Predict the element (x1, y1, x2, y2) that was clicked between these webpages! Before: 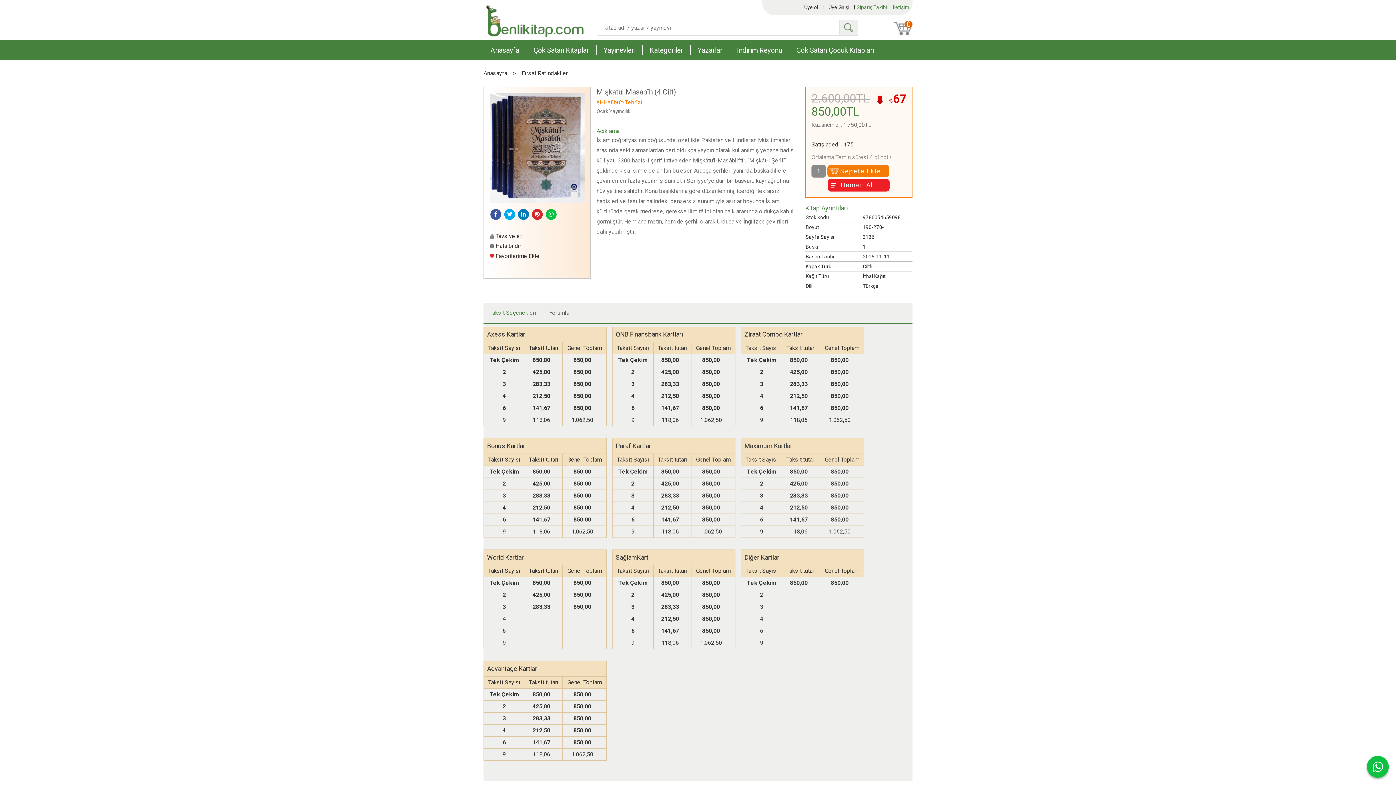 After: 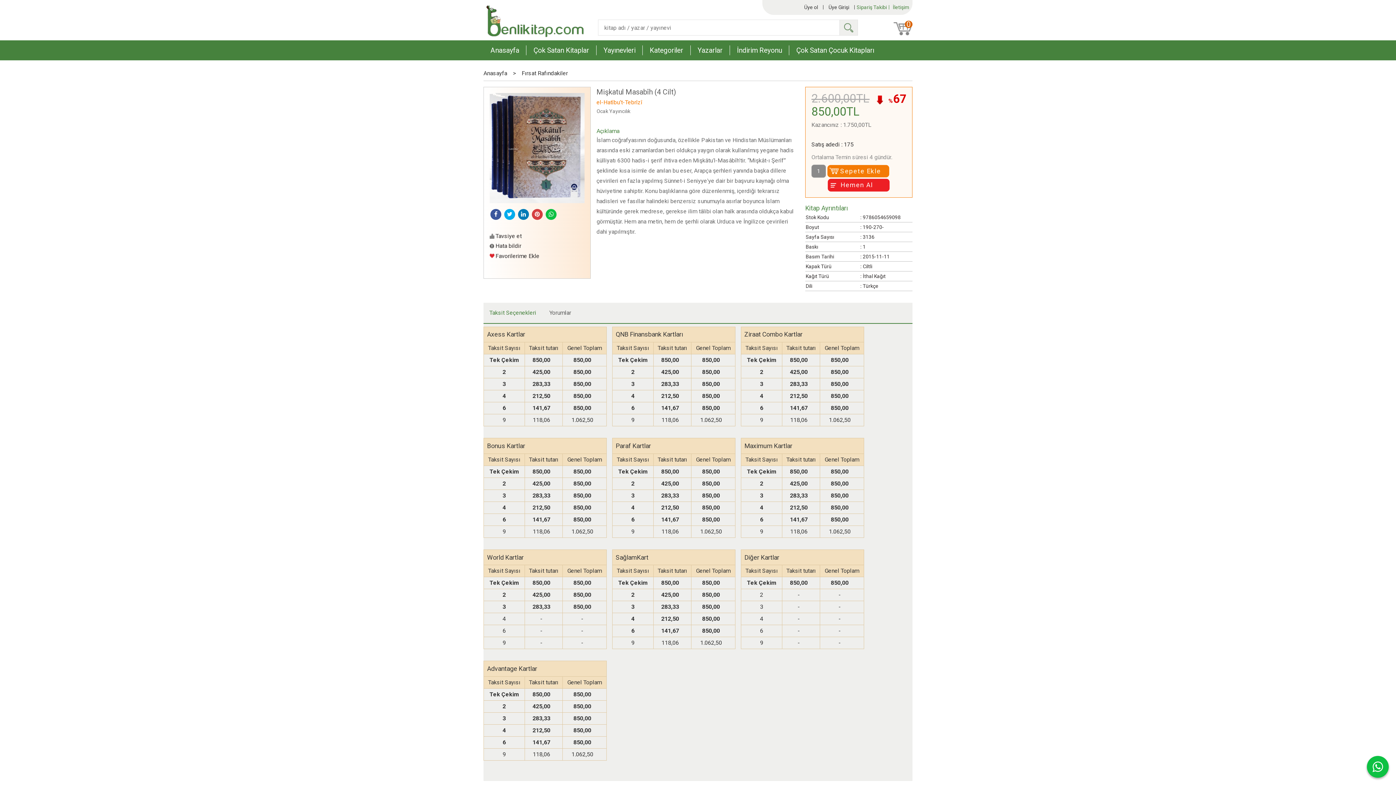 Action: bbox: (532, 208, 542, 219)